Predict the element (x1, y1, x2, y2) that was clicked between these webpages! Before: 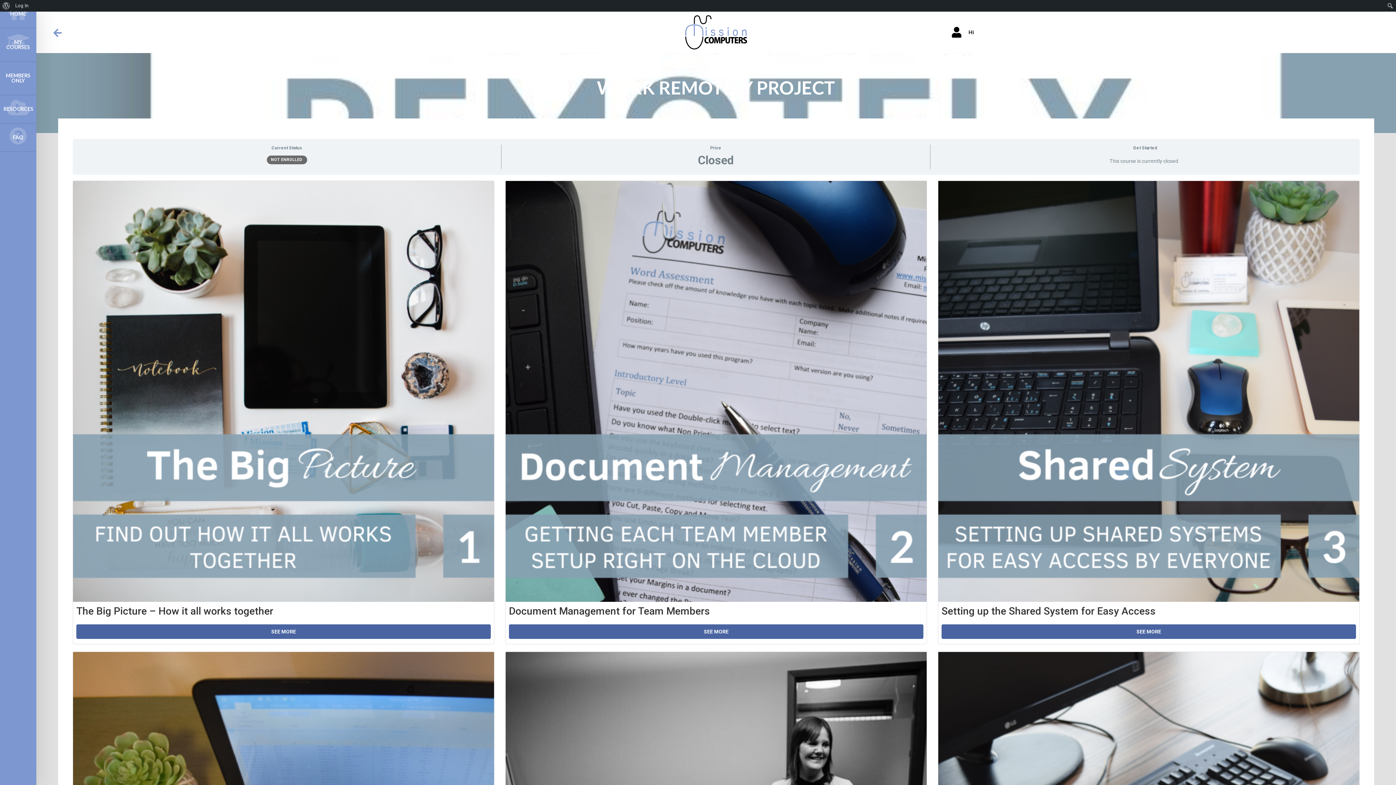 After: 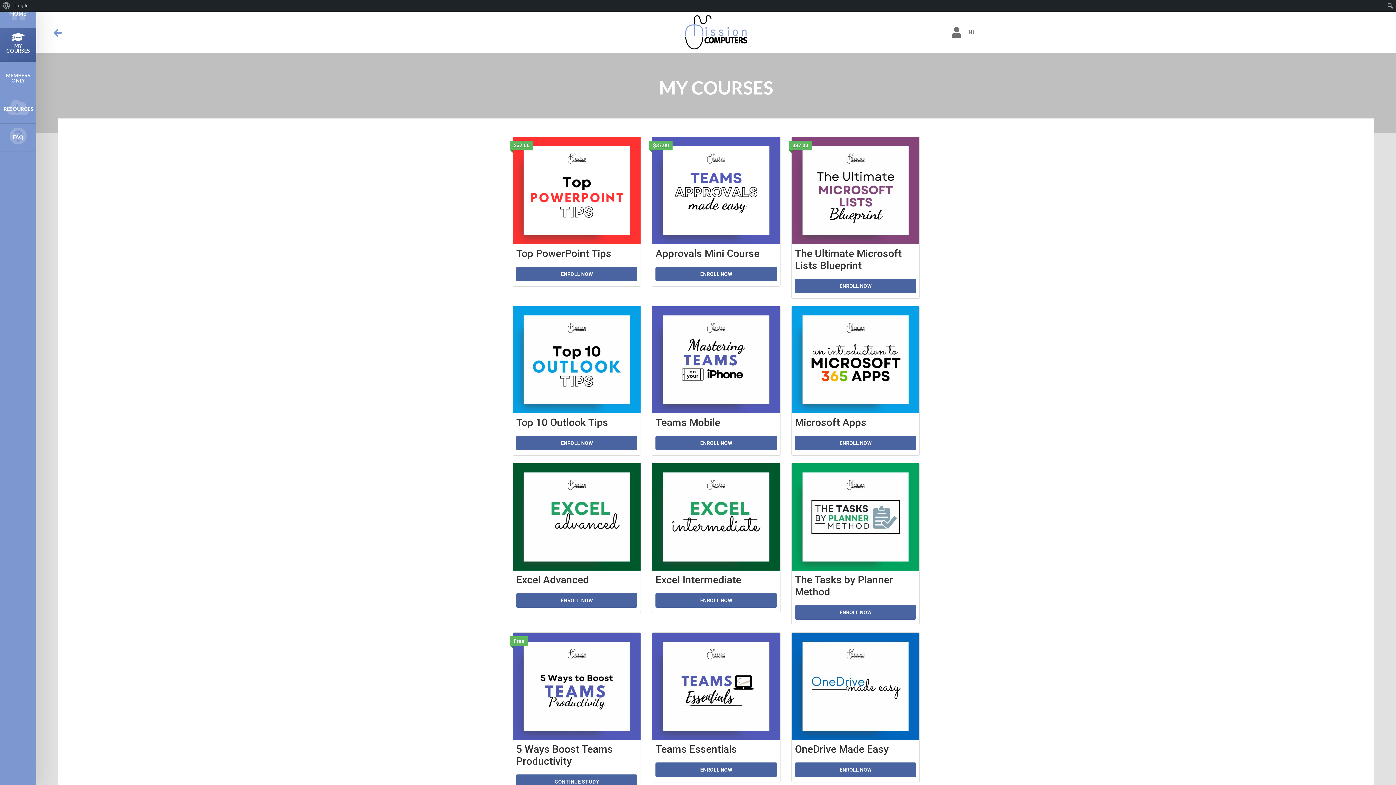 Action: bbox: (0, 28, 36, 61) label: MY COURSES